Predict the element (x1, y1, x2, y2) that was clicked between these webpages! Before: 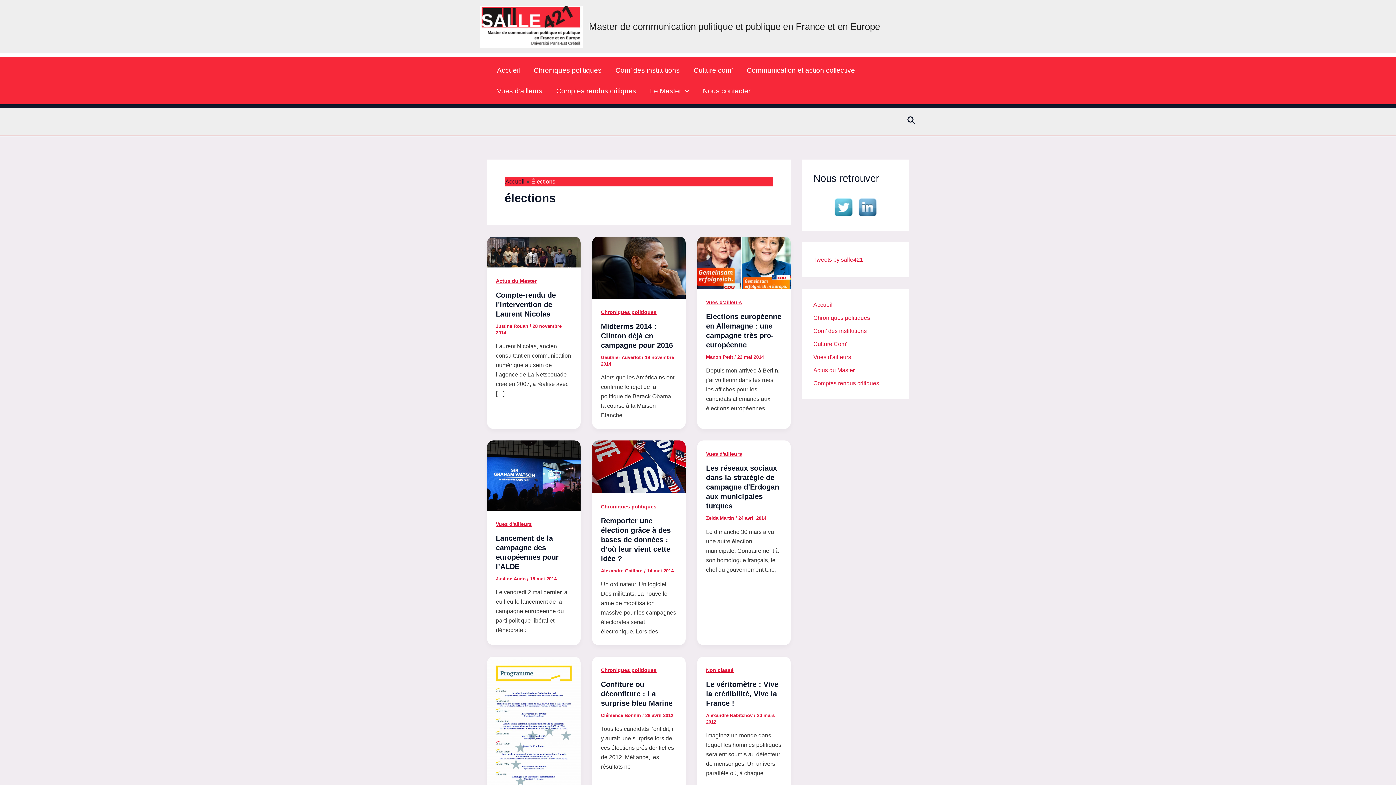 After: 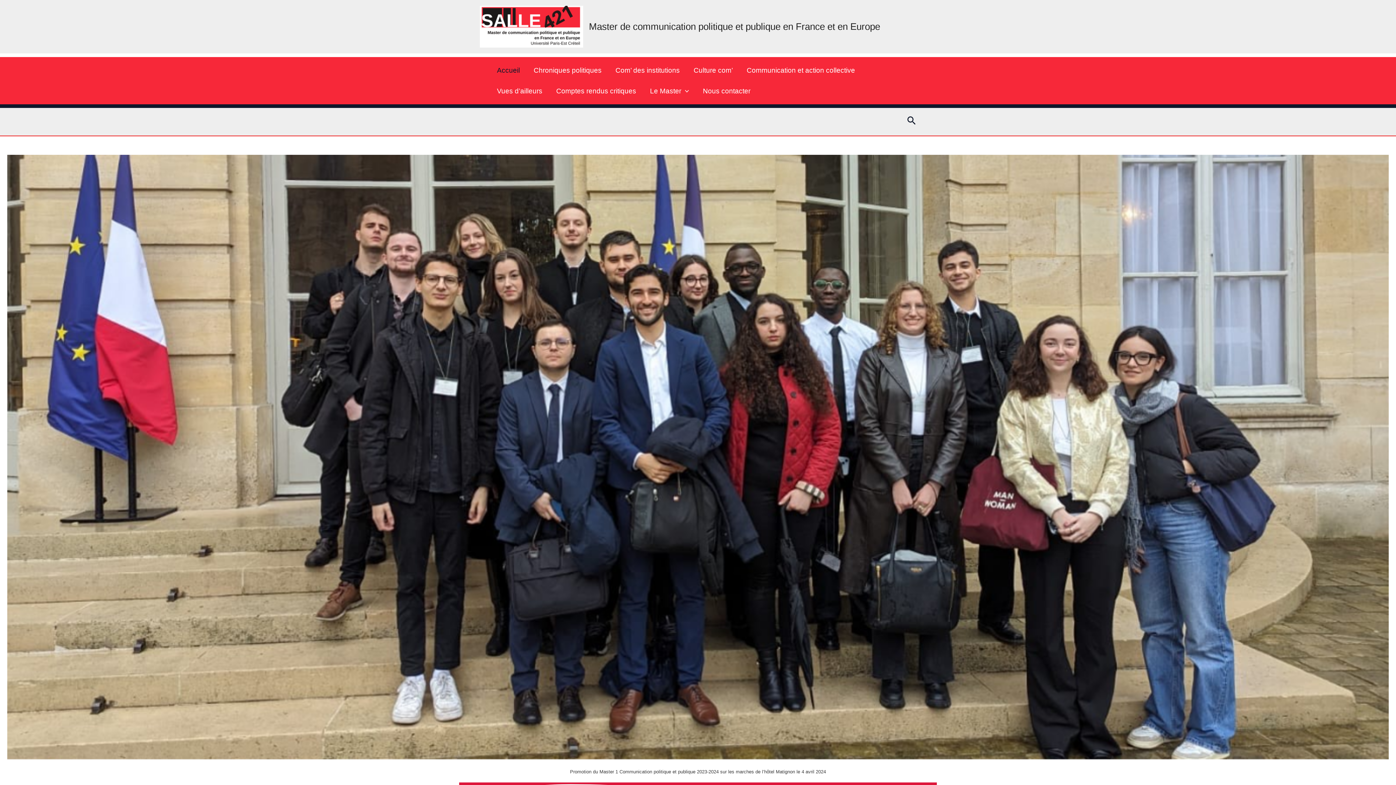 Action: bbox: (480, 23, 583, 29)